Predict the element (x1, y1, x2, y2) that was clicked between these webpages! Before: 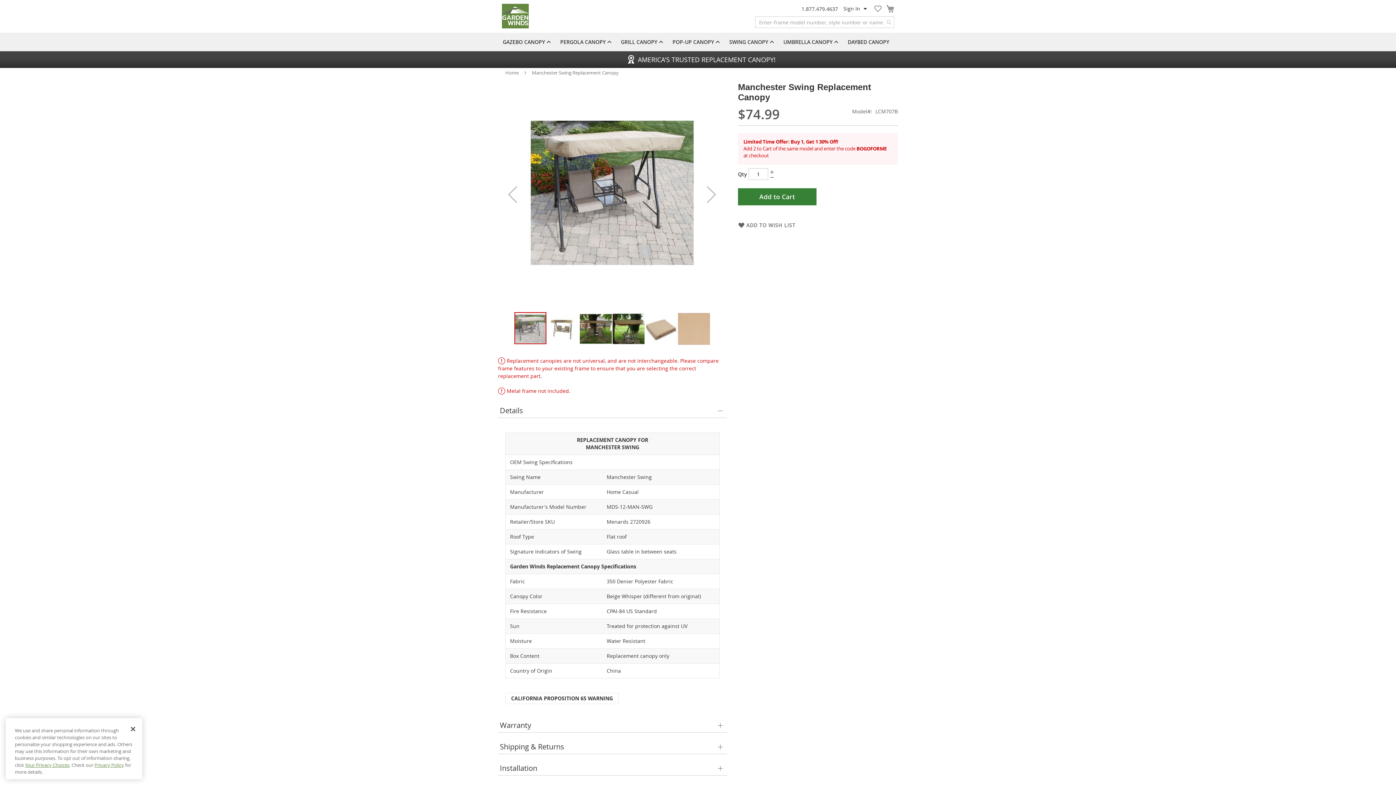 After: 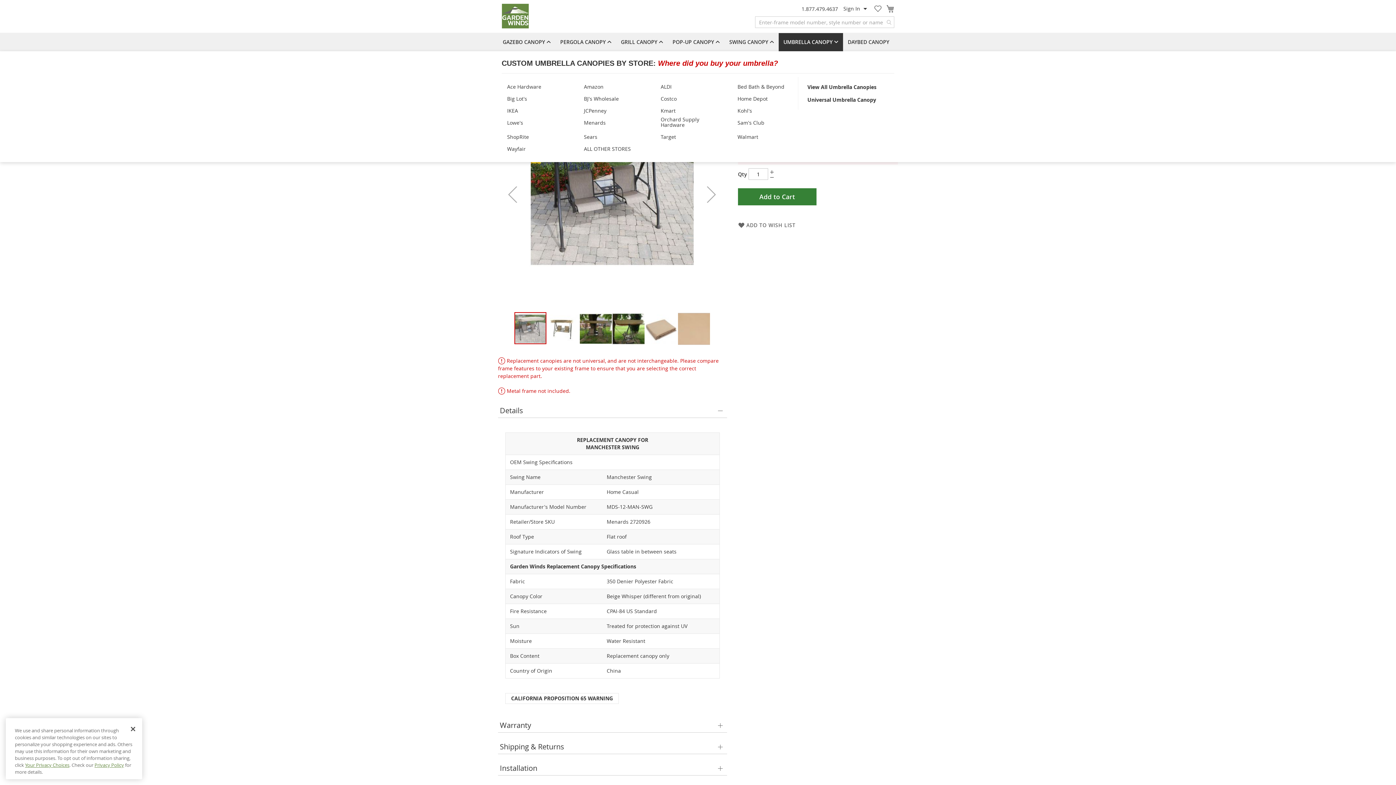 Action: bbox: (778, 33, 843, 51) label: UMBRELLA CANOPY 